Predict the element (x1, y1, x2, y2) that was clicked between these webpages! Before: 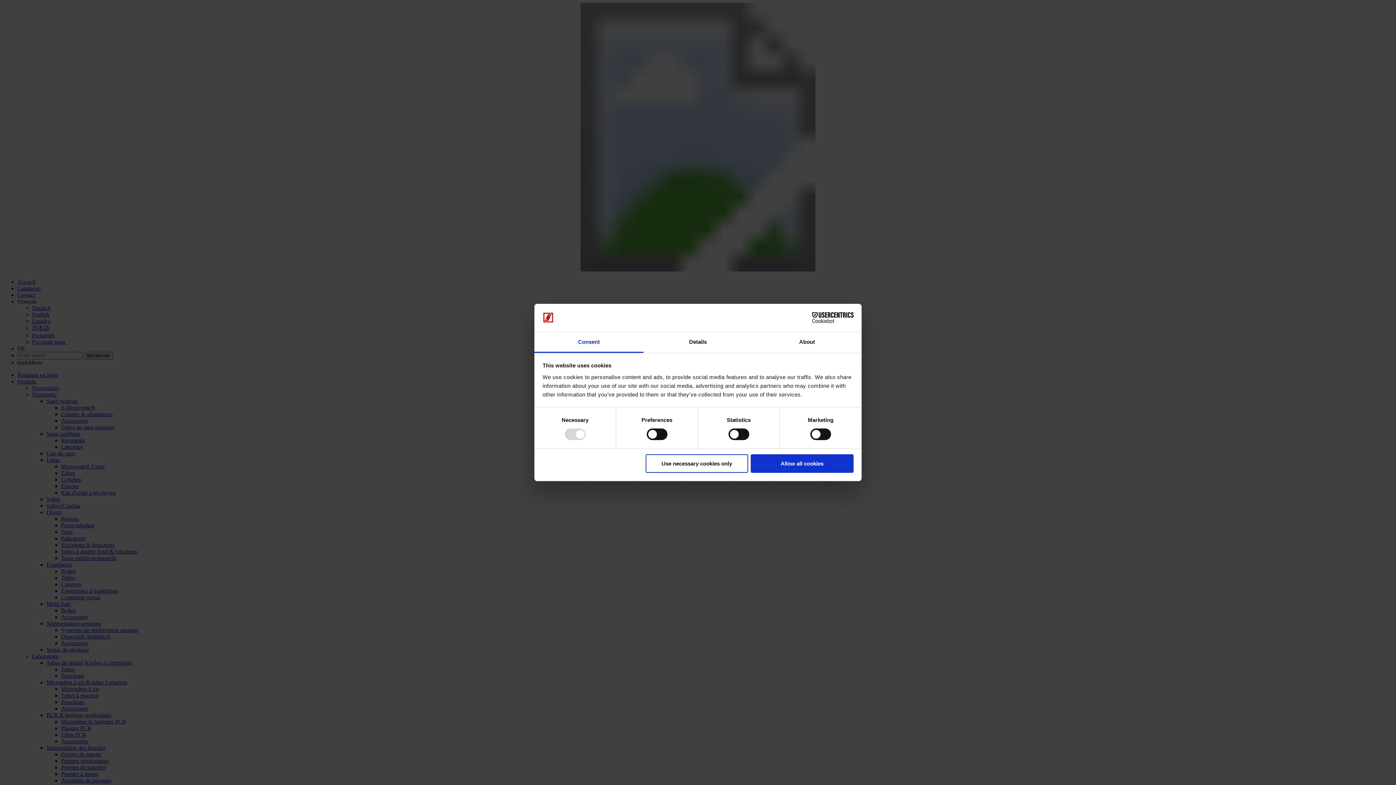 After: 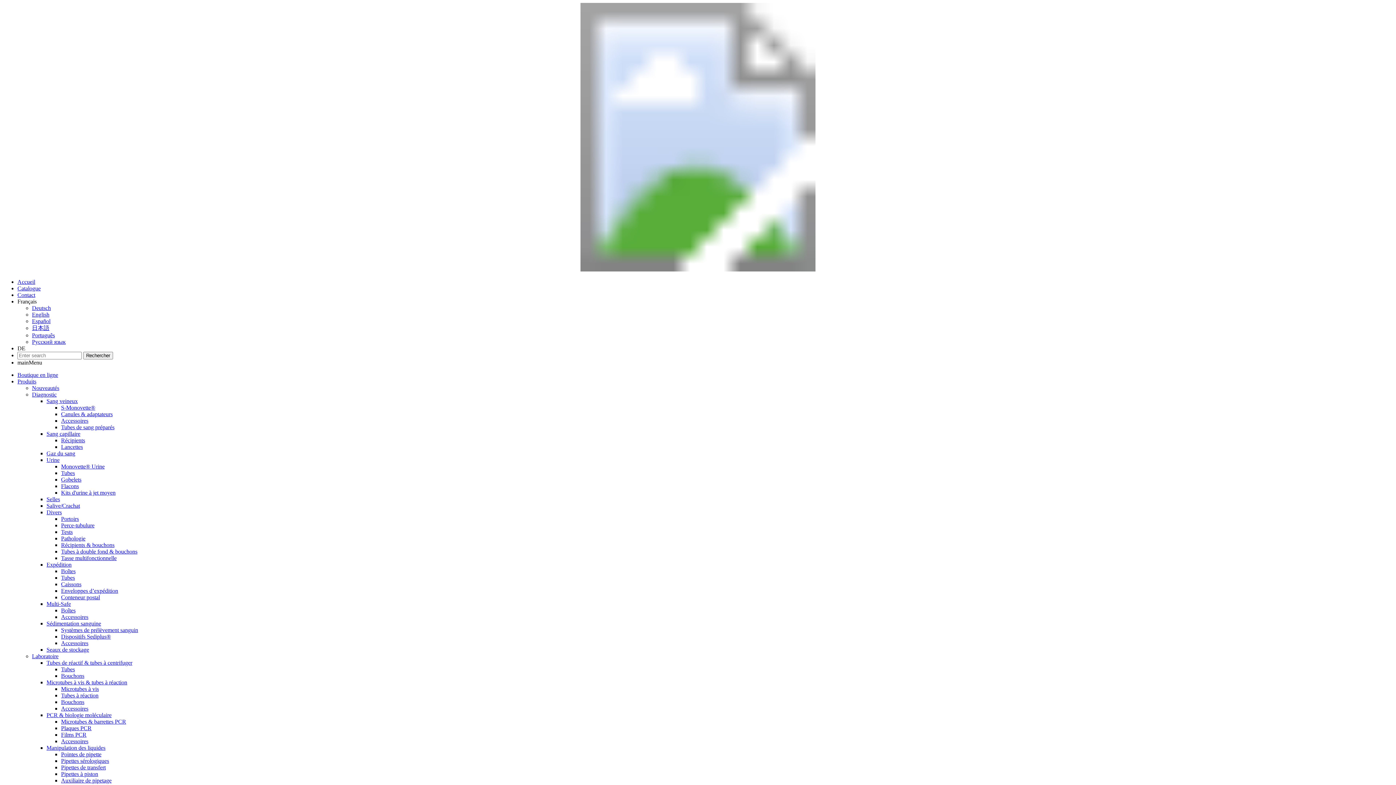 Action: bbox: (751, 454, 853, 472) label: Allow all cookies